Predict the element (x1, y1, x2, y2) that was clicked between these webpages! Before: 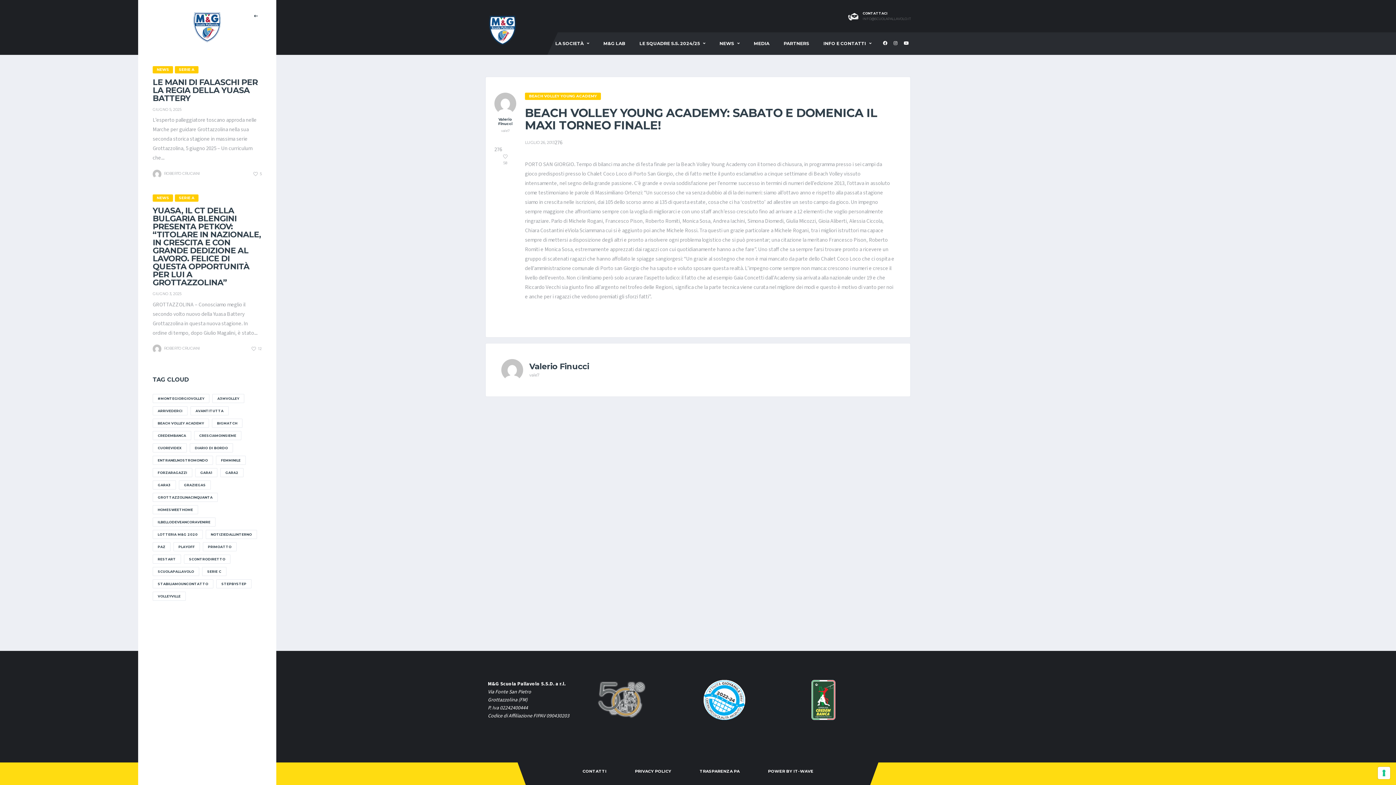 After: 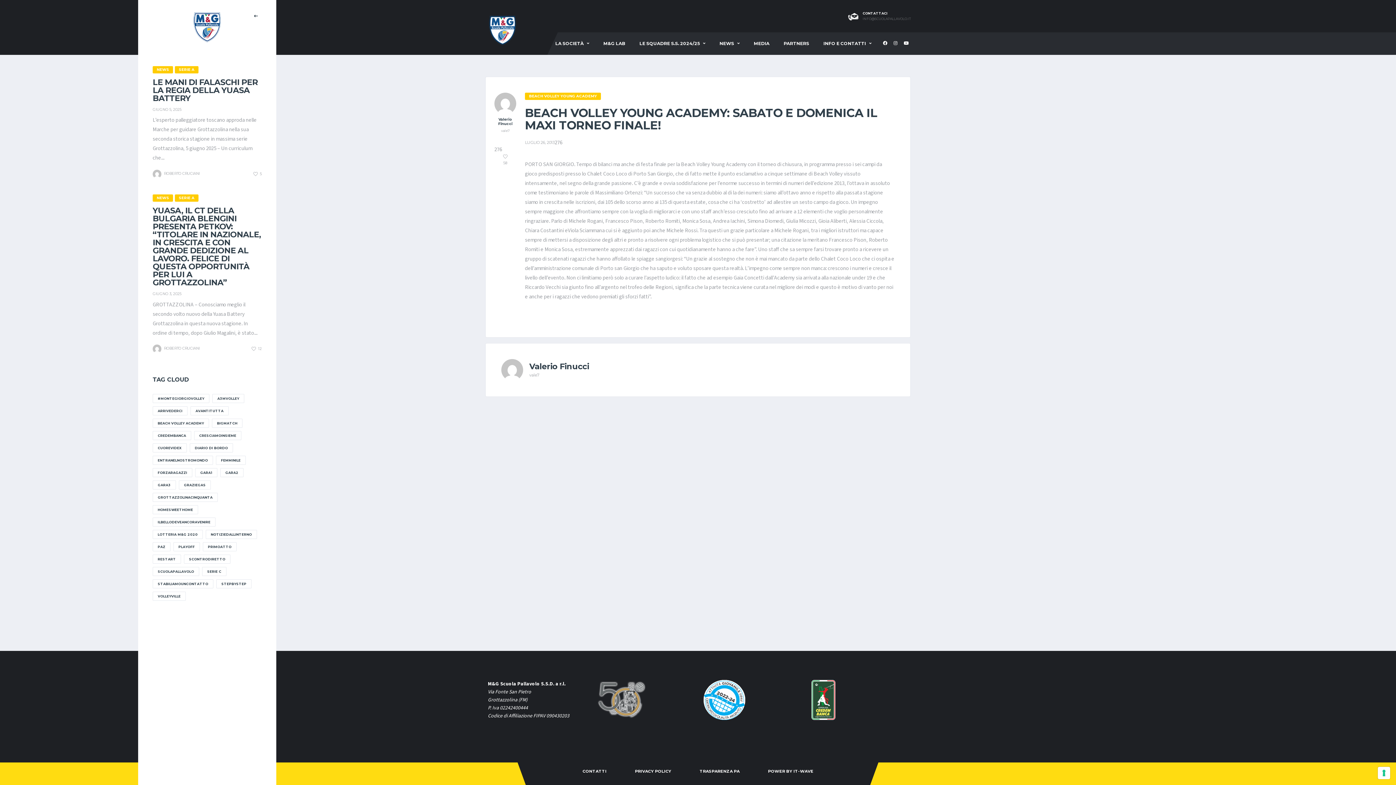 Action: bbox: (246, 8, 264, 24)